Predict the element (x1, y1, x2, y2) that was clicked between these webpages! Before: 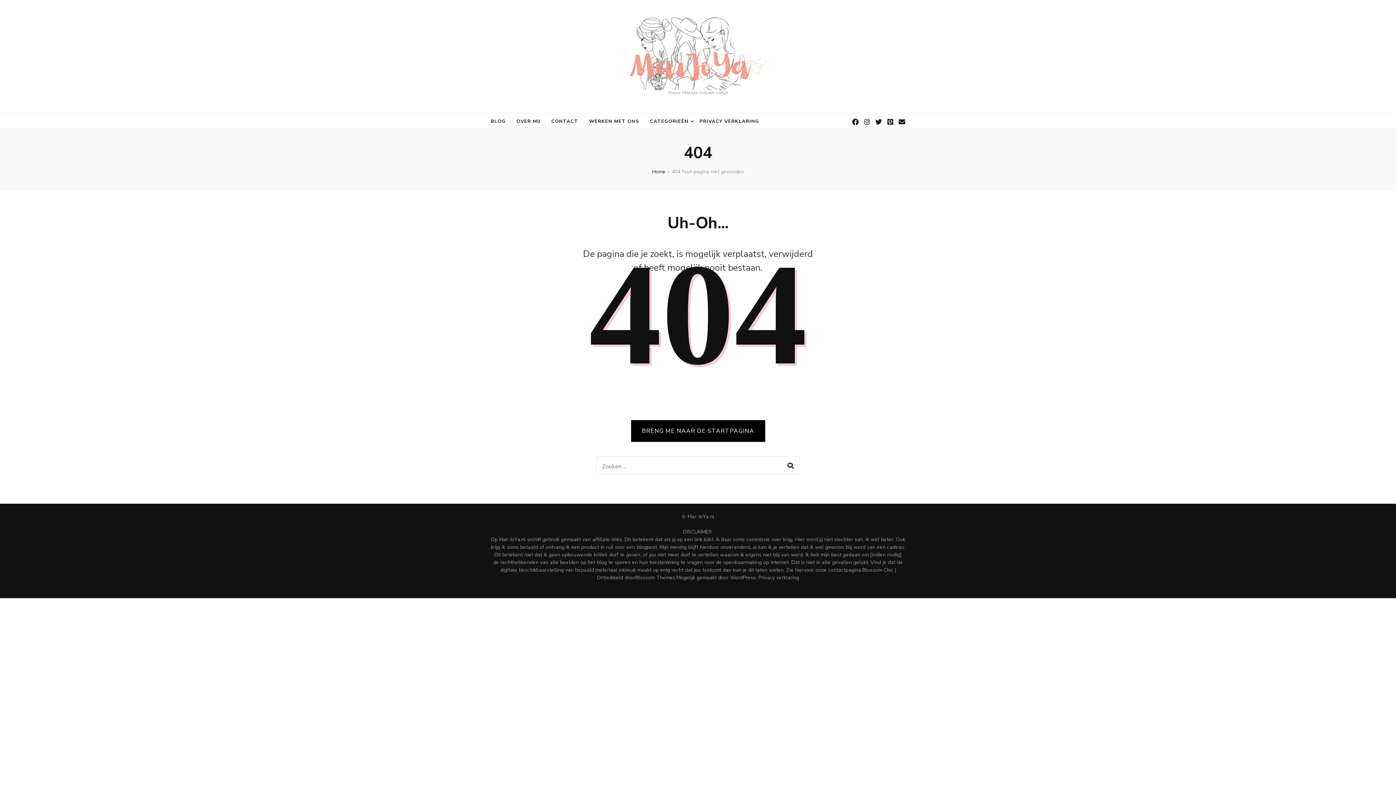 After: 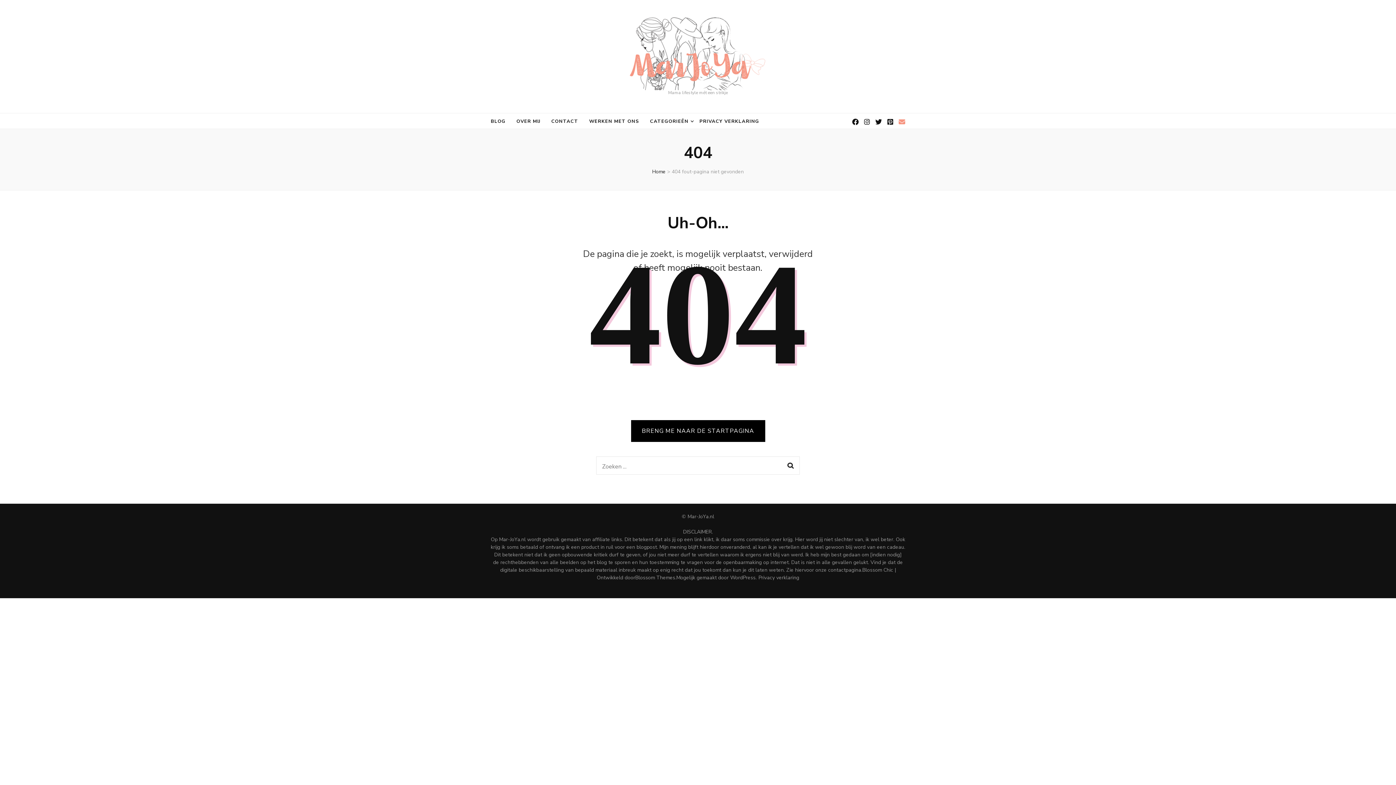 Action: bbox: (898, 117, 905, 126)